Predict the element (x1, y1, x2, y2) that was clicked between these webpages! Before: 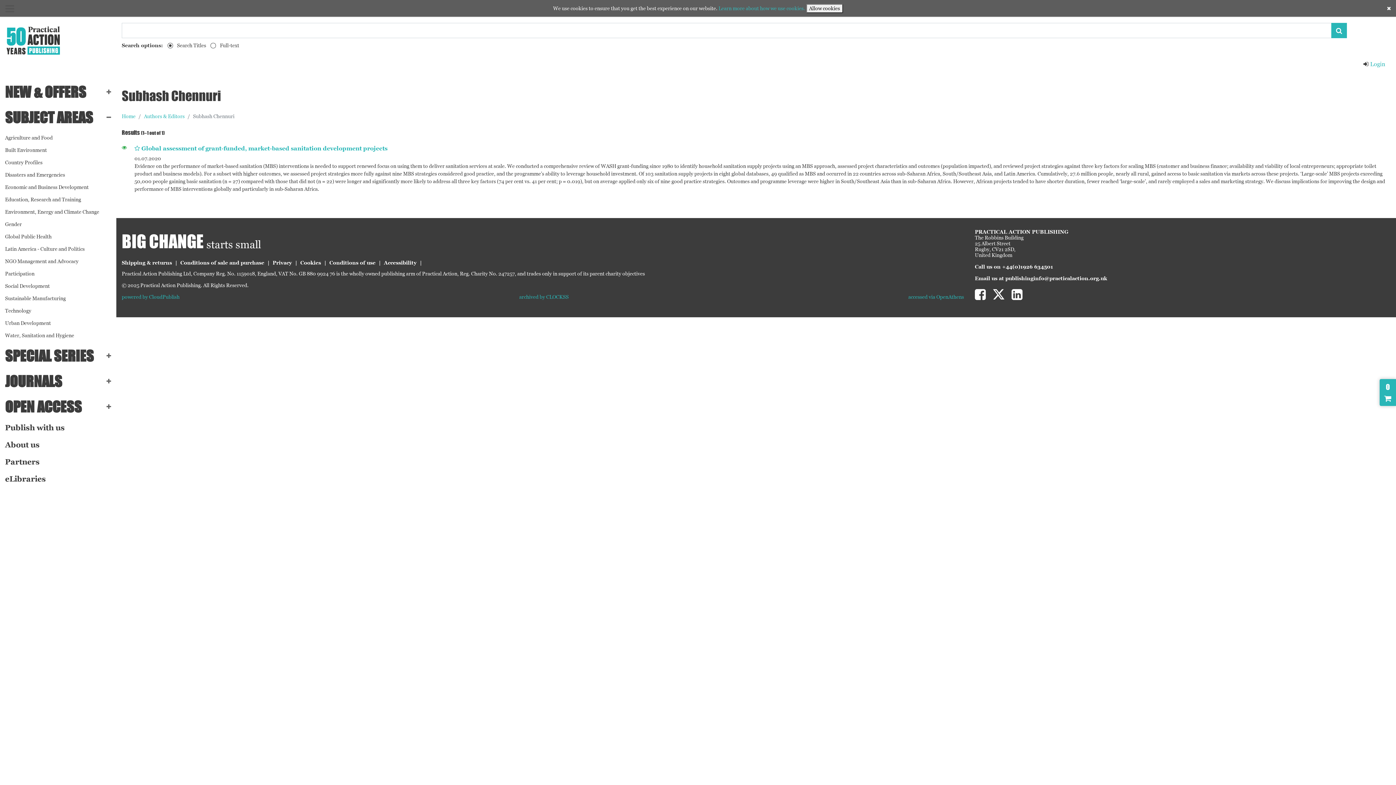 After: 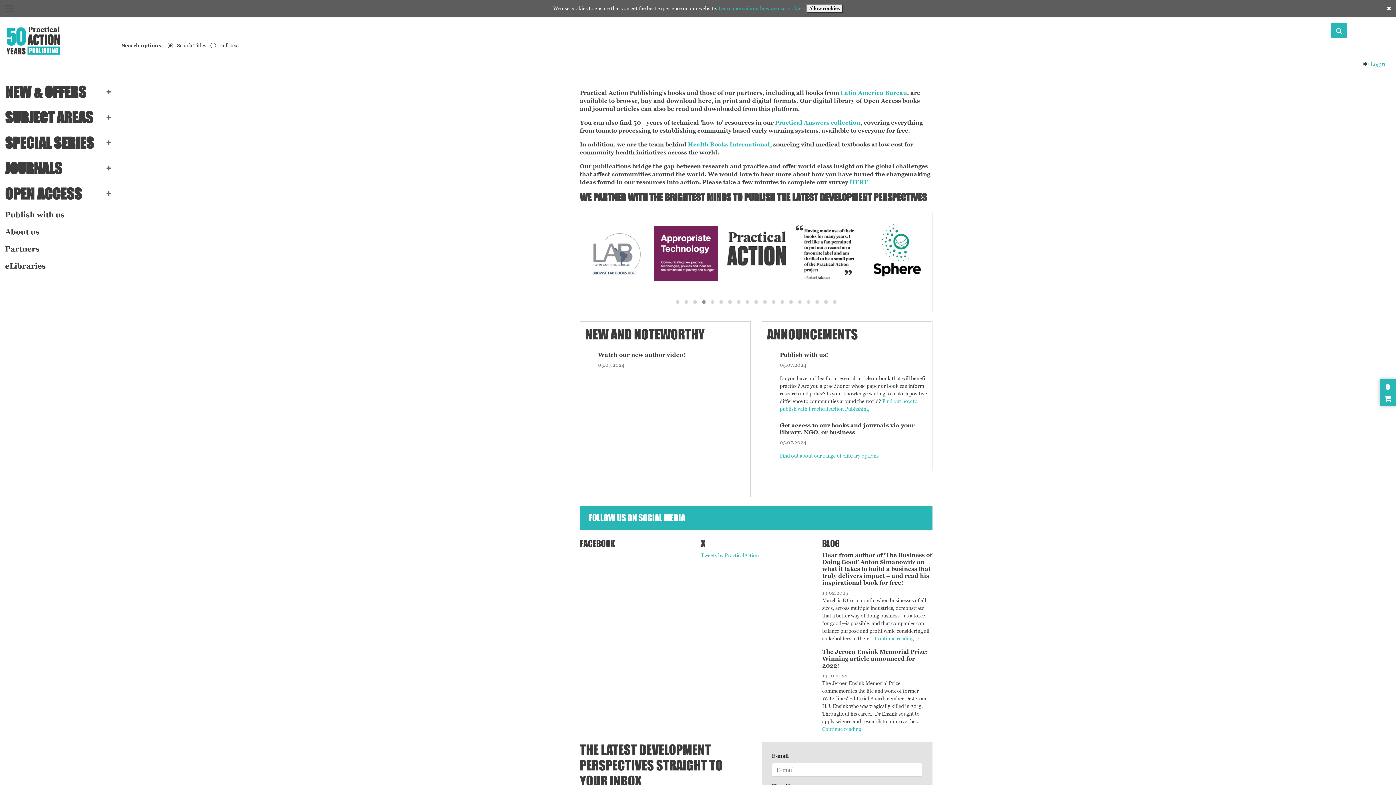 Action: label: Home bbox: (121, 112, 135, 120)